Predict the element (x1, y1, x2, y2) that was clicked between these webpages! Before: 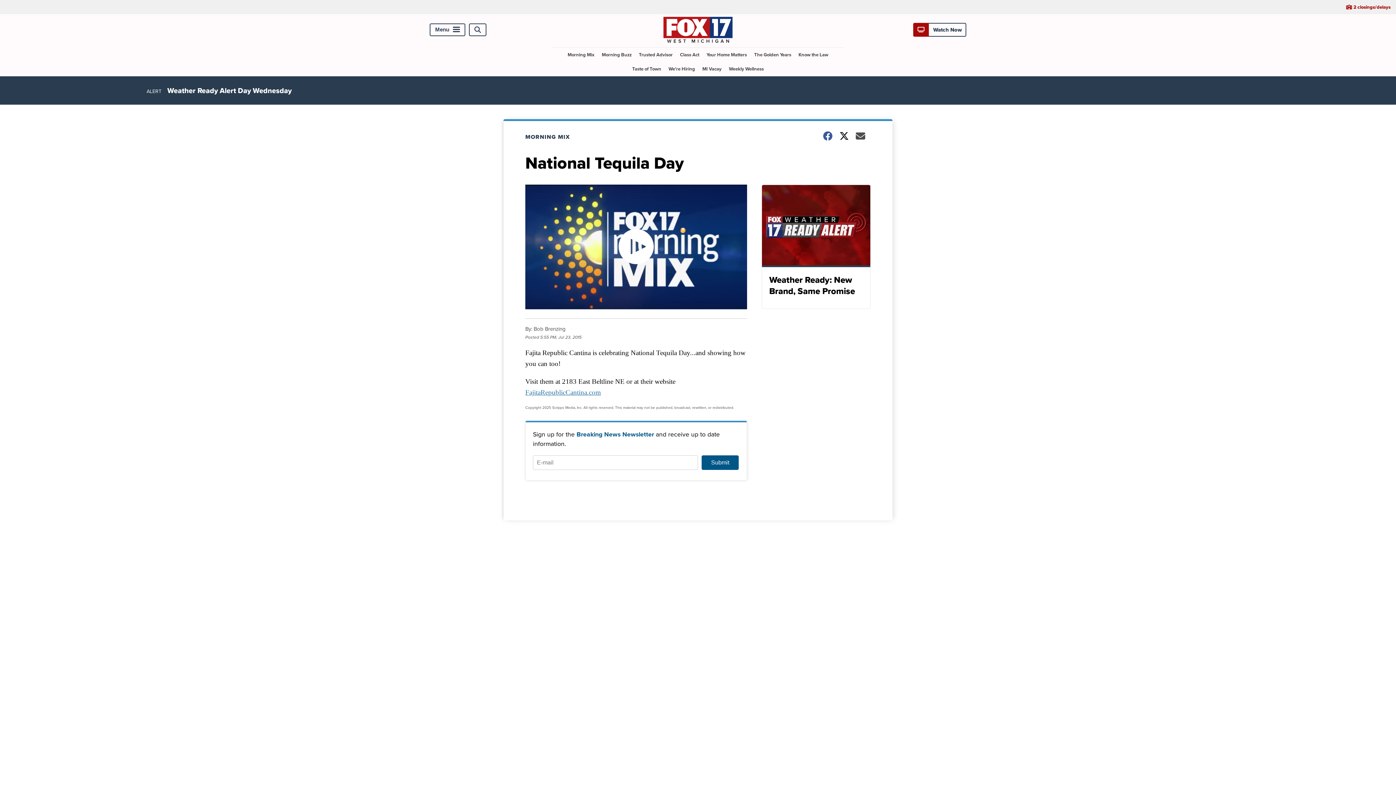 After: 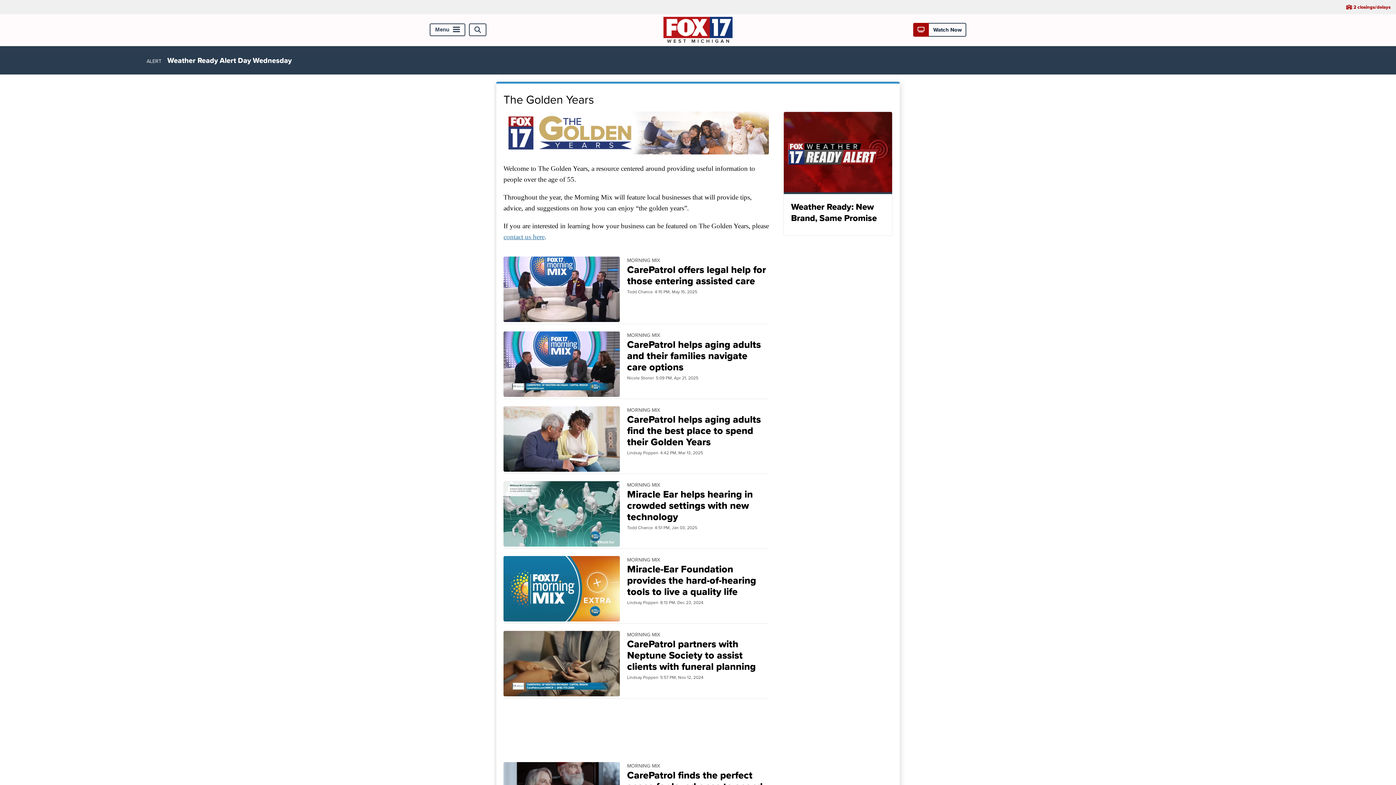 Action: label: The Golden Years bbox: (751, 47, 794, 61)